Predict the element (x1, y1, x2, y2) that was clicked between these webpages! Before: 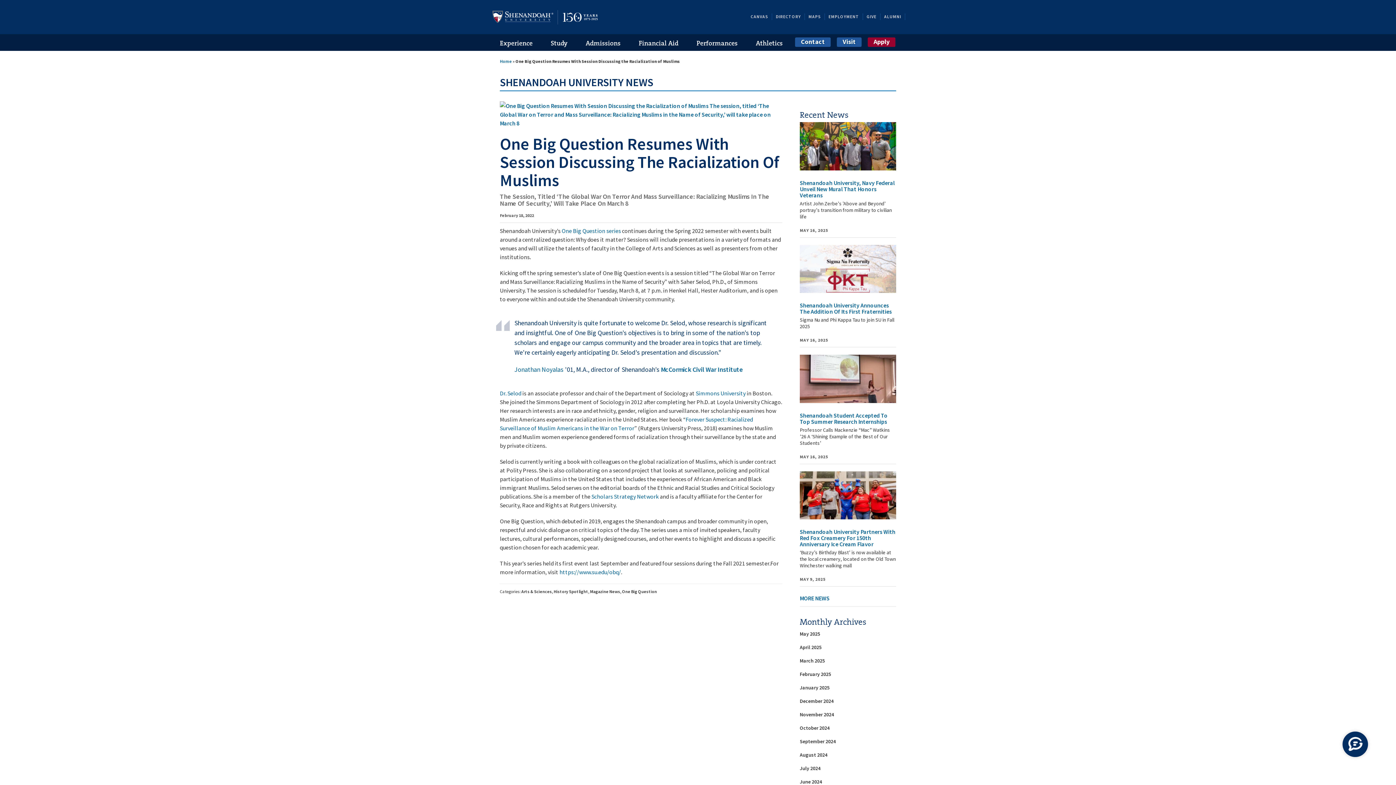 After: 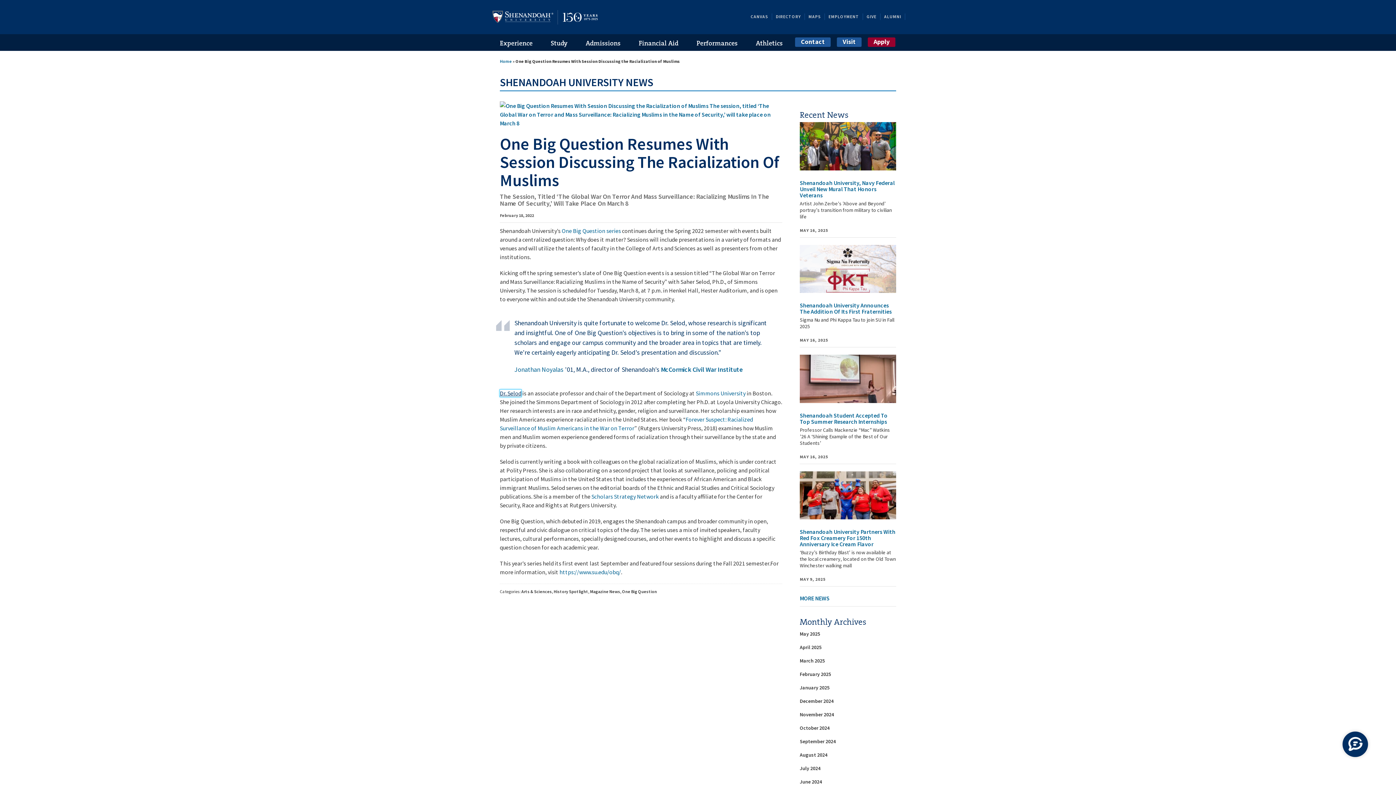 Action: label: Dr. Selod bbox: (500, 389, 521, 397)